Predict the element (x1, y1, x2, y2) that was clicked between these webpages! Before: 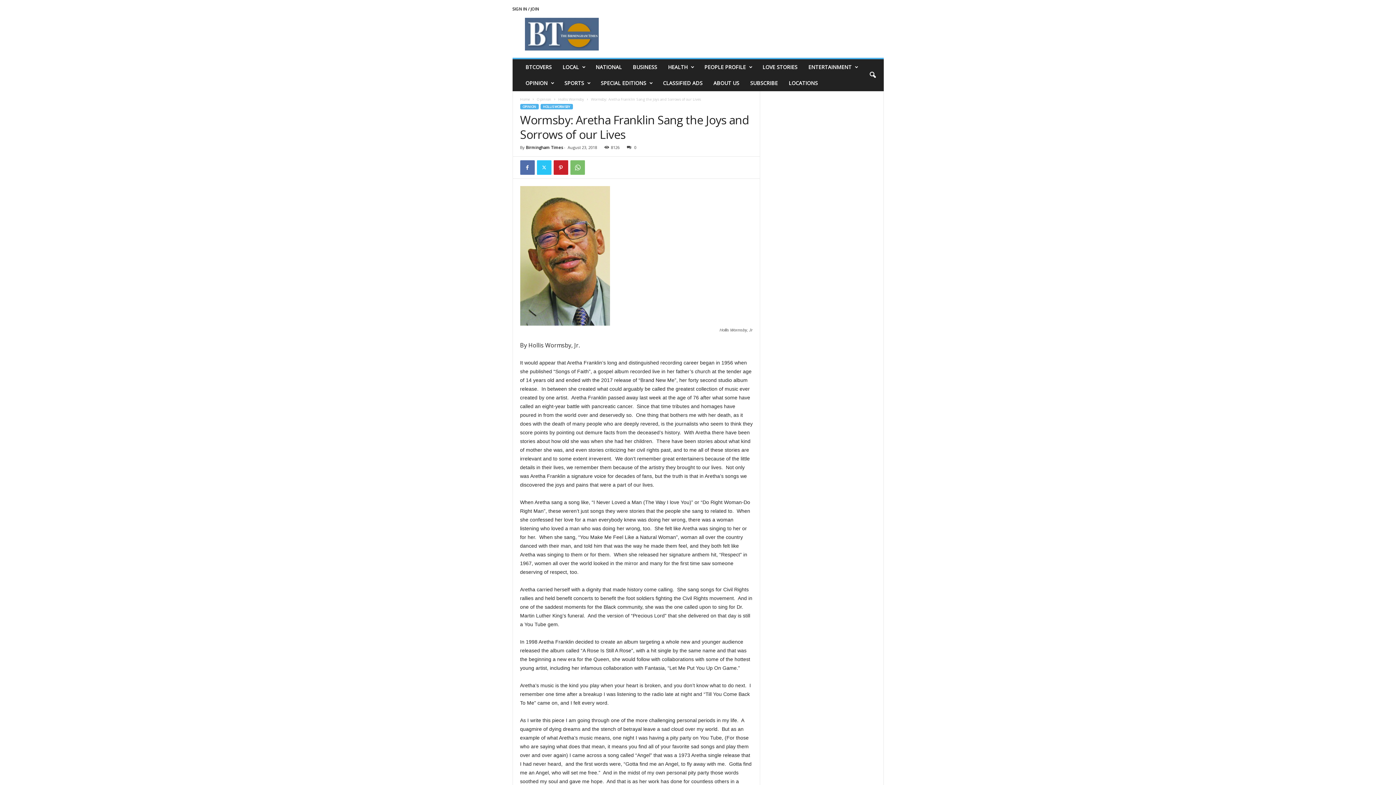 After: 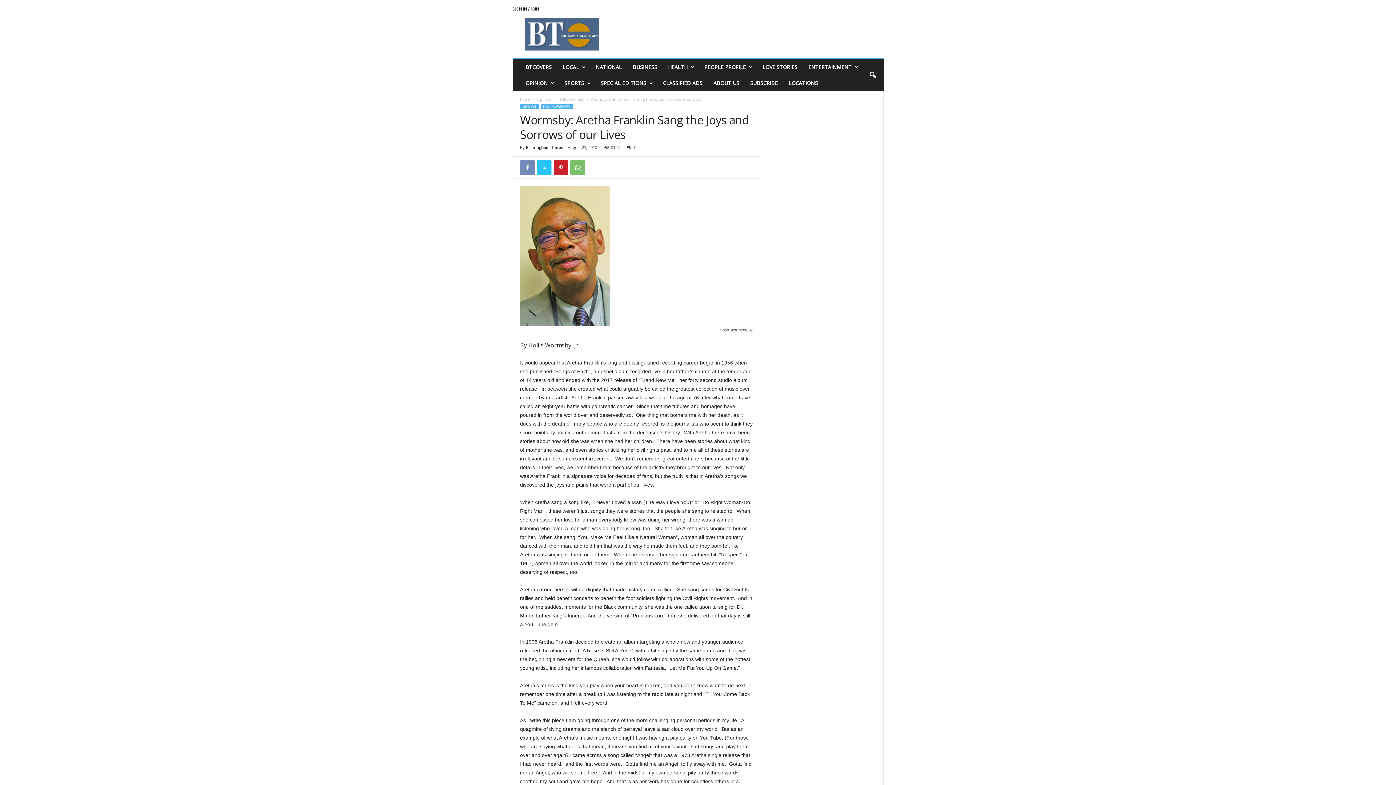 Action: bbox: (520, 160, 534, 174)